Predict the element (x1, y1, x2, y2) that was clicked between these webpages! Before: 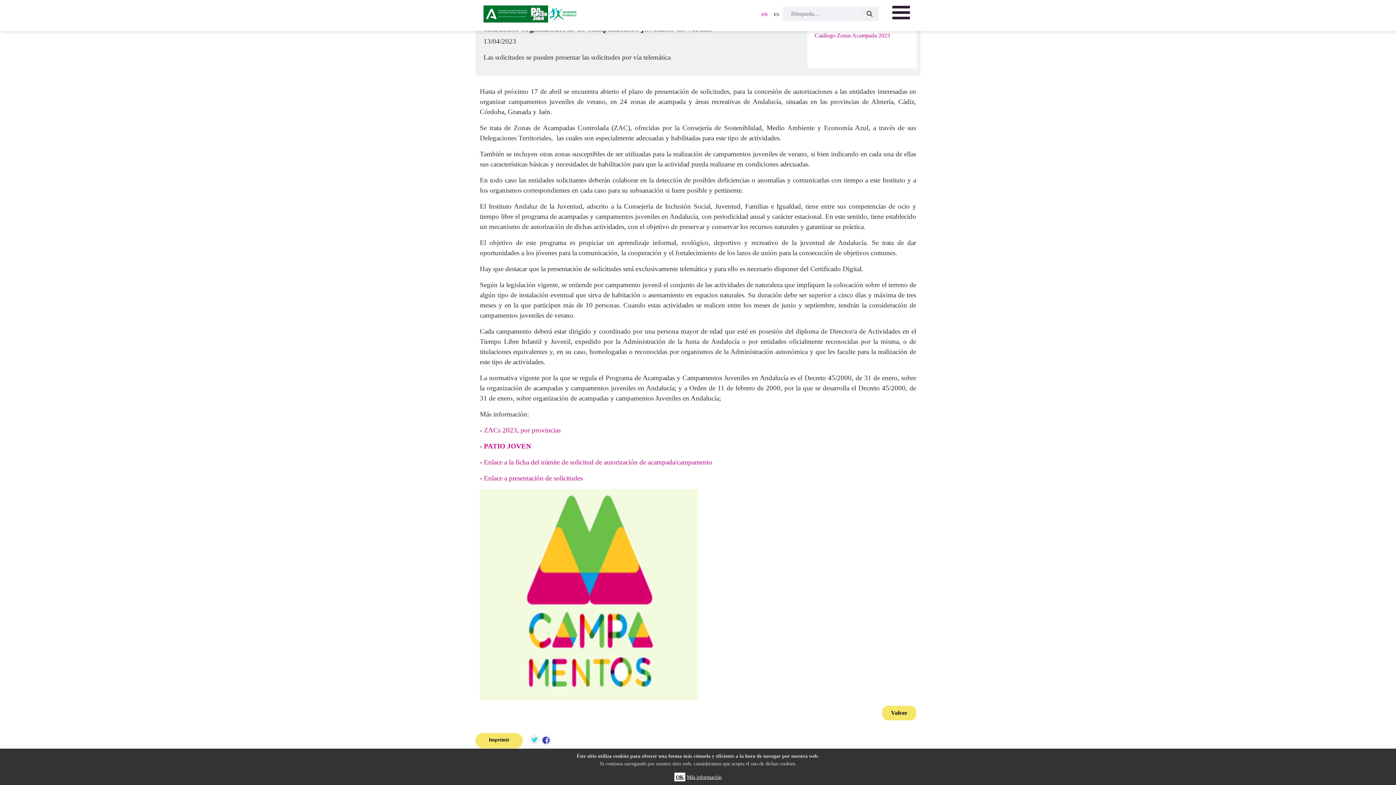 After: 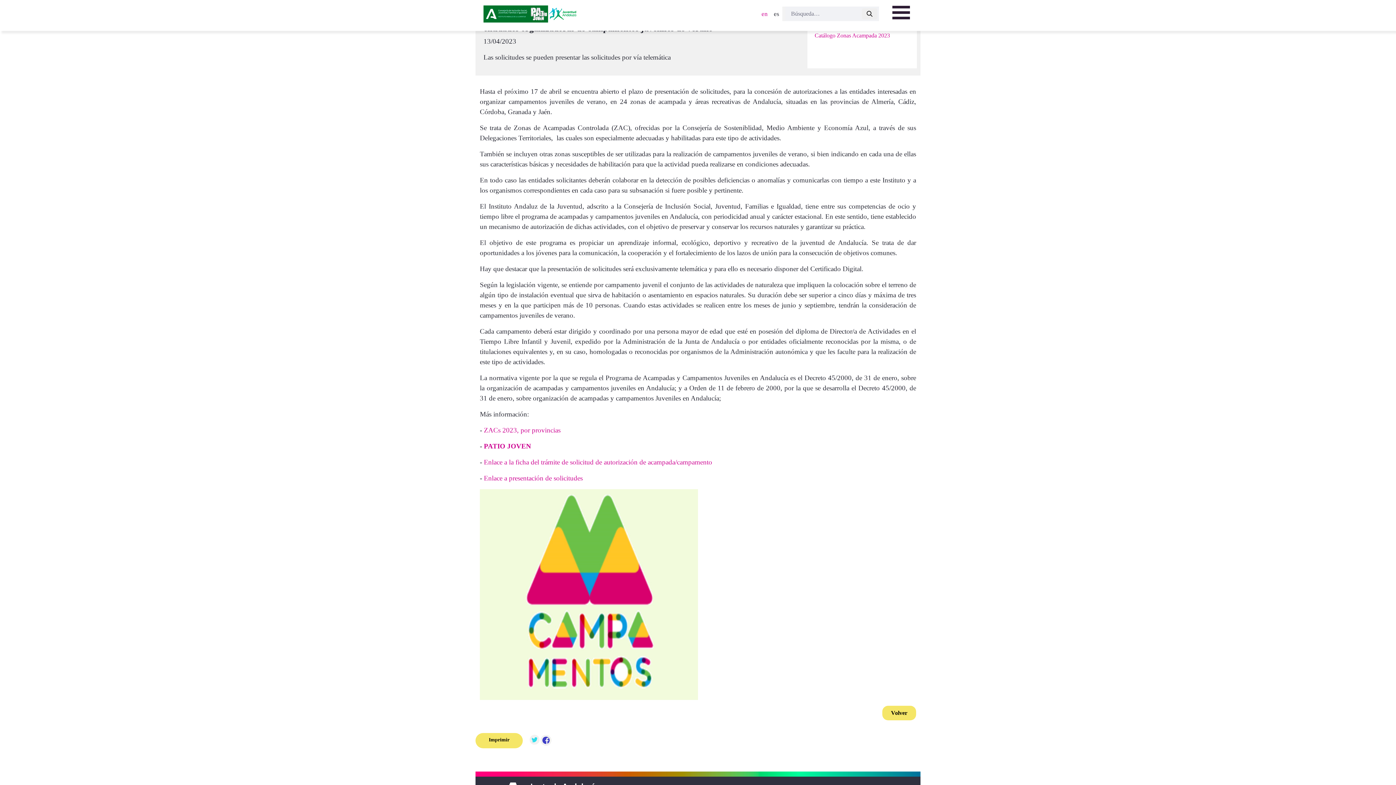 Action: label: OK bbox: (674, 773, 685, 781)